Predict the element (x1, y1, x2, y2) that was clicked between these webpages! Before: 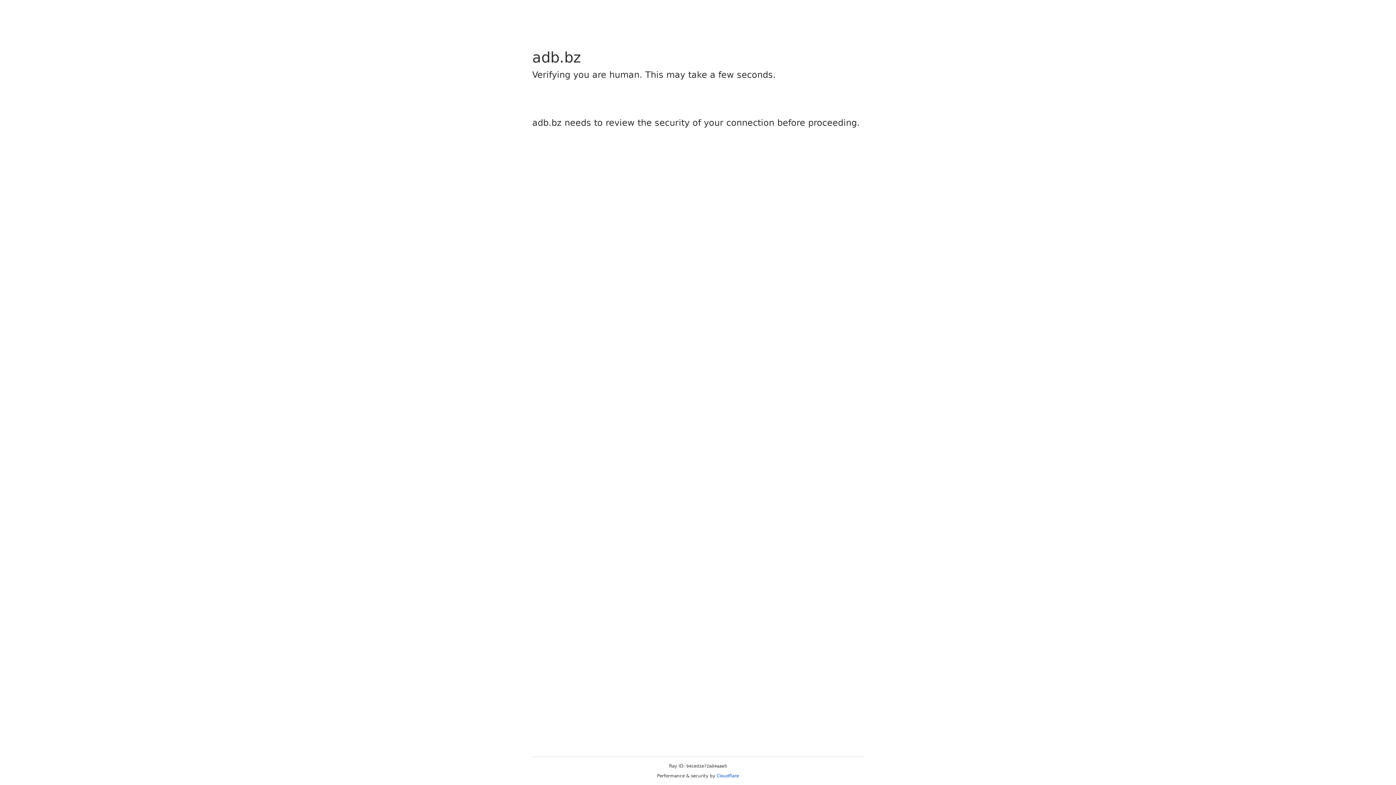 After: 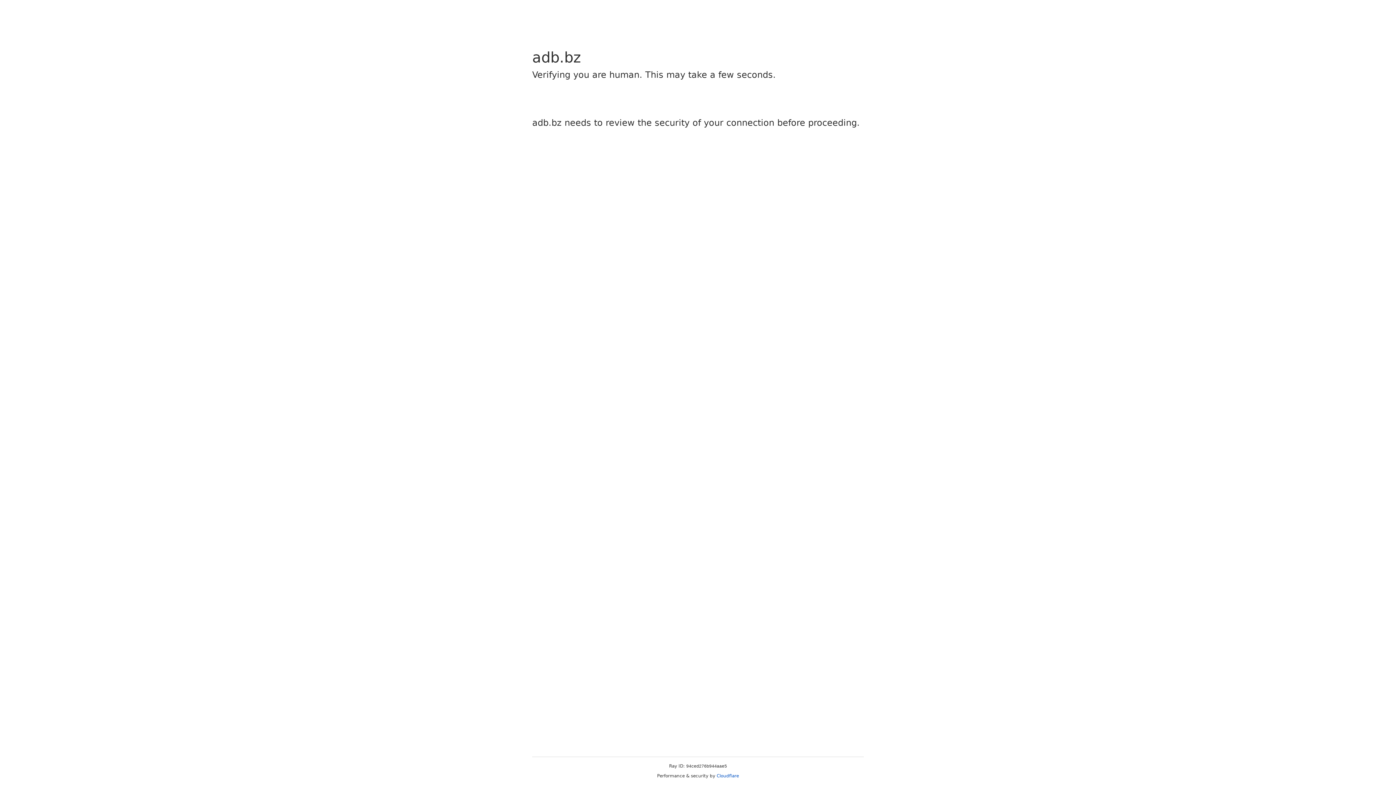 Action: bbox: (716, 773, 739, 778) label: Cloudflare